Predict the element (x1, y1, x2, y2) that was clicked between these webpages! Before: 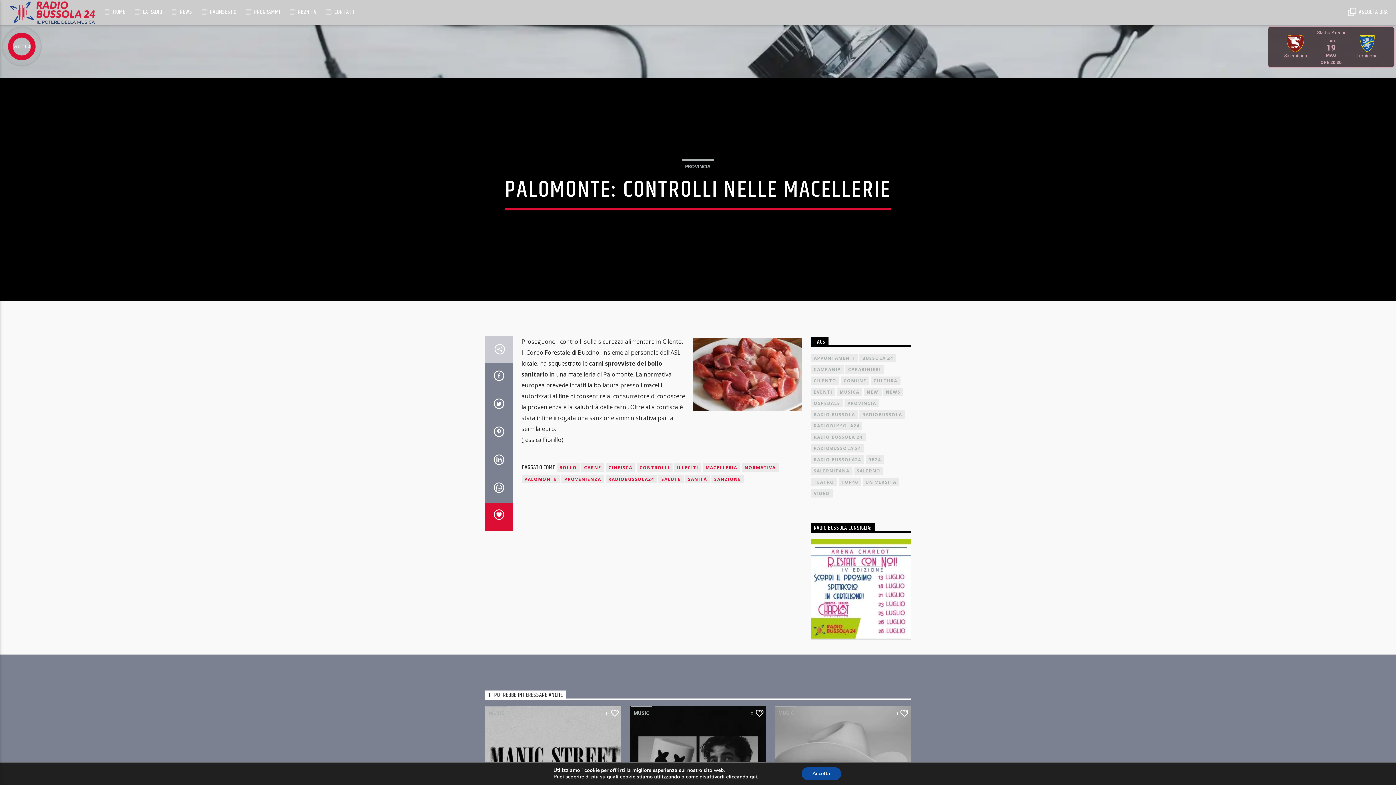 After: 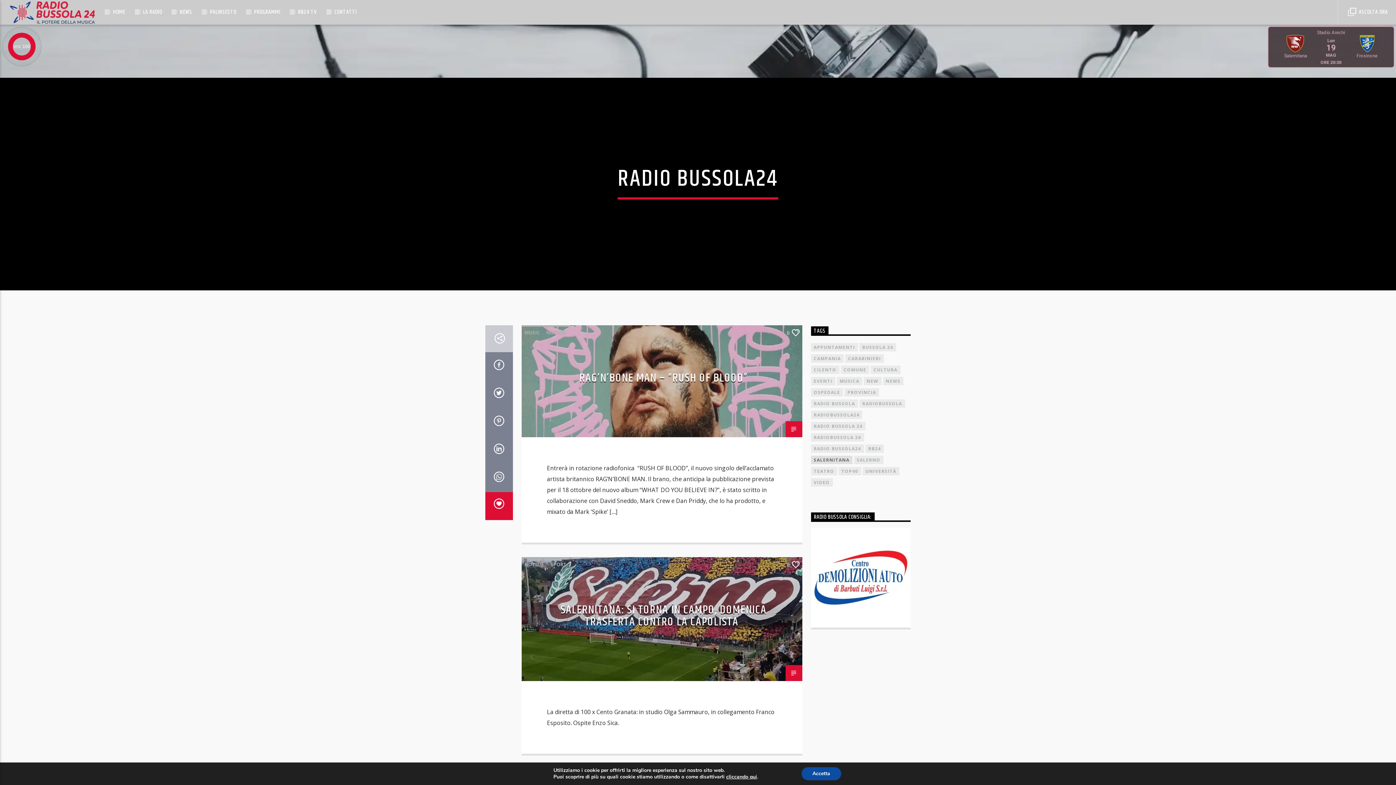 Action: label: RADIO BUSSOLA24 bbox: (811, 455, 864, 463)